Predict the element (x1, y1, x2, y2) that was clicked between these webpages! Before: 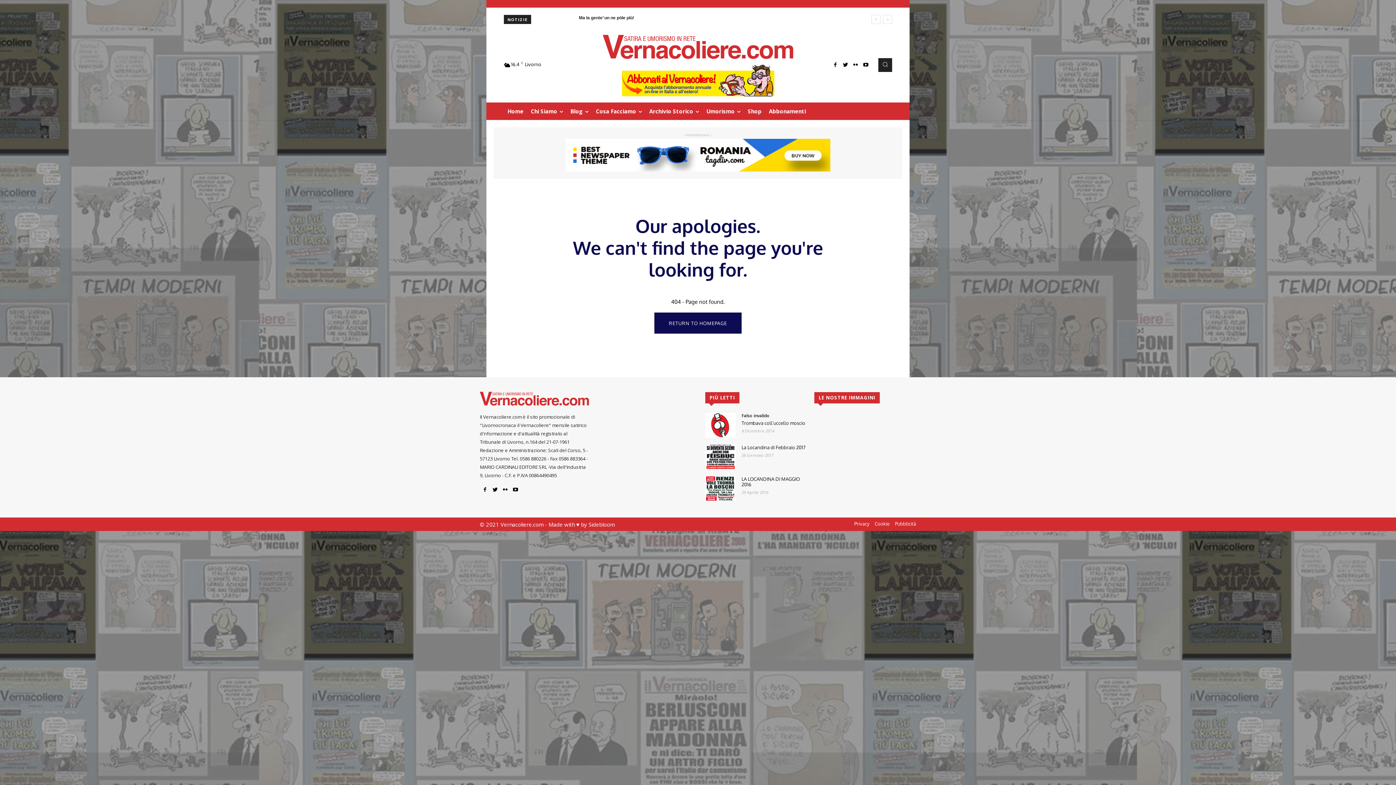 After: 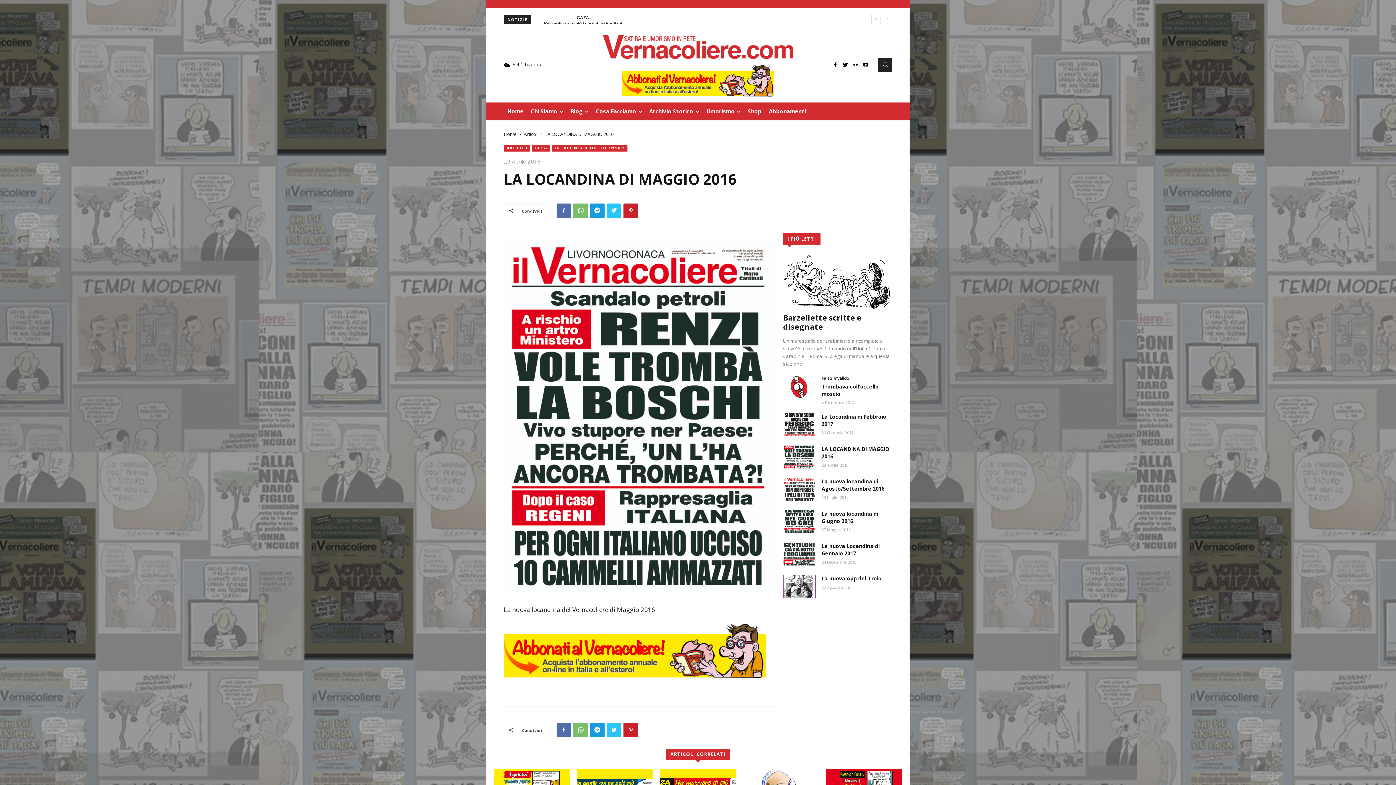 Action: label: LA LOCANDINA DI MAGGIO 2016 bbox: (741, 476, 799, 487)